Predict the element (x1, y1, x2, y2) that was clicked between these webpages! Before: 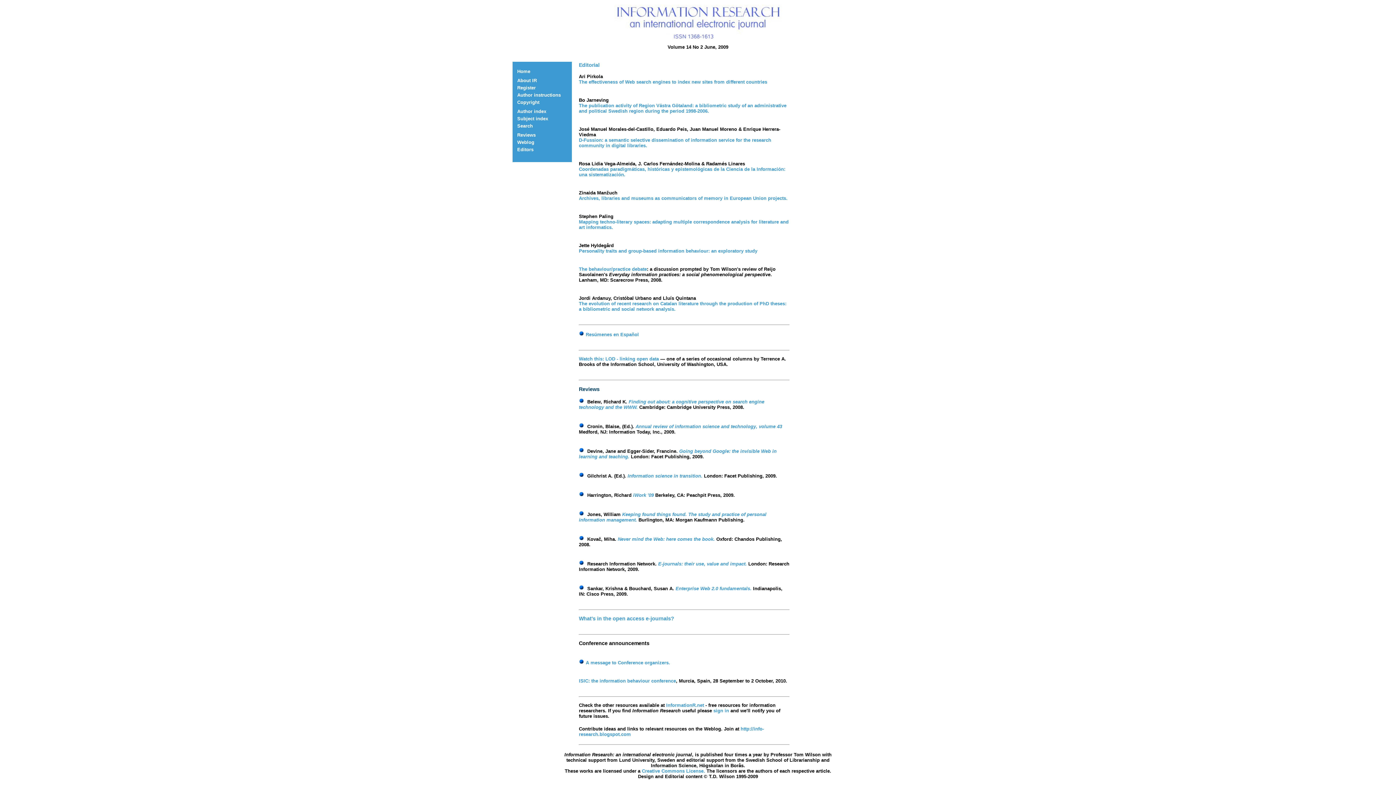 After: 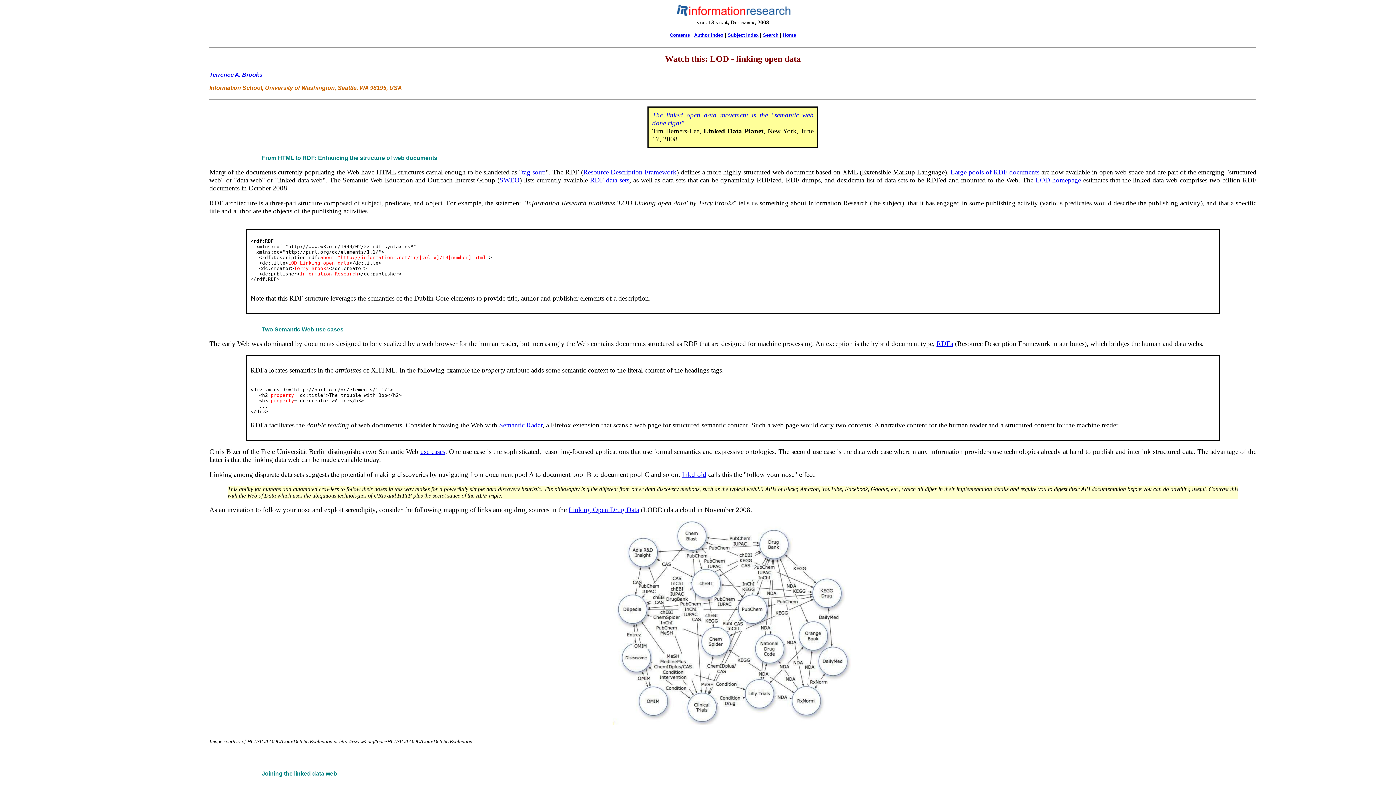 Action: label: Watch this: LOD - linking open data bbox: (579, 356, 659, 361)